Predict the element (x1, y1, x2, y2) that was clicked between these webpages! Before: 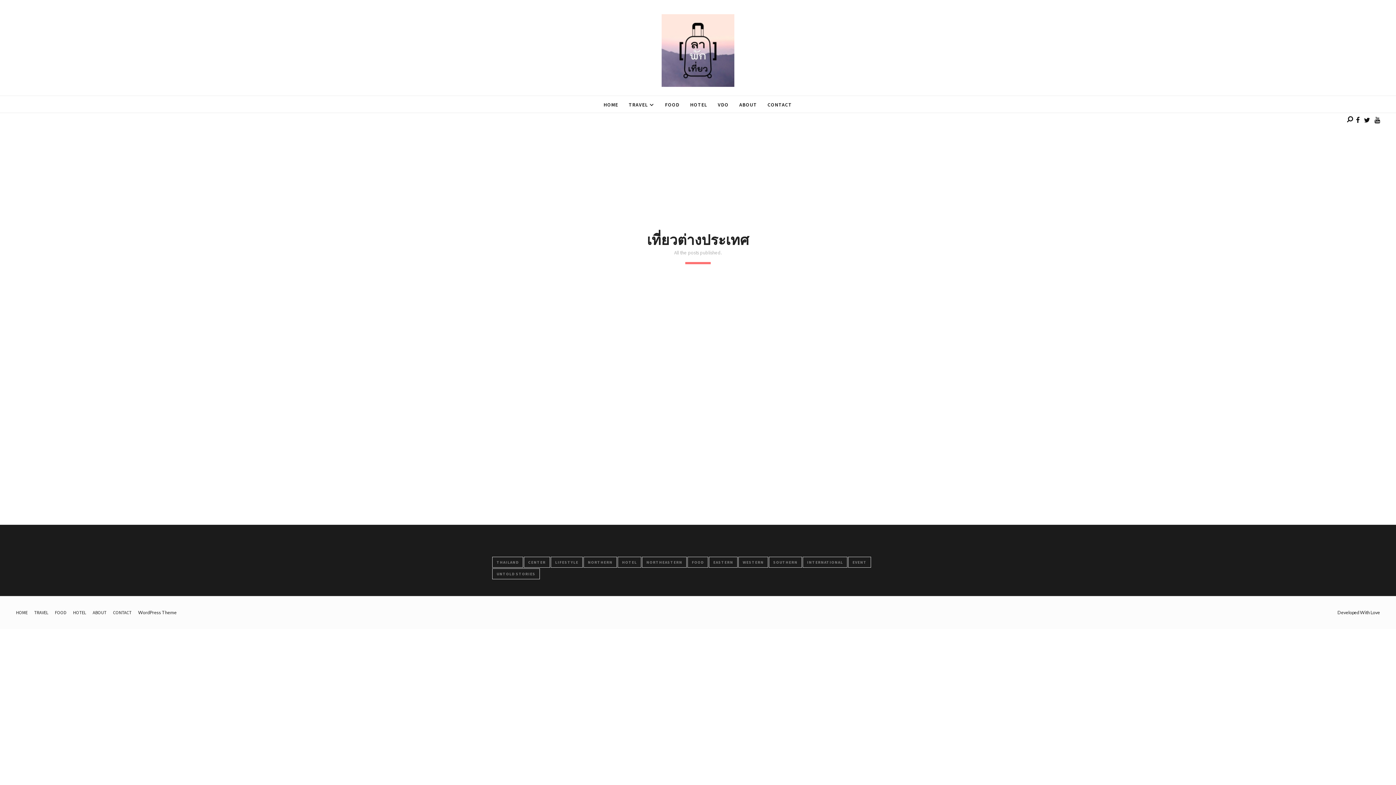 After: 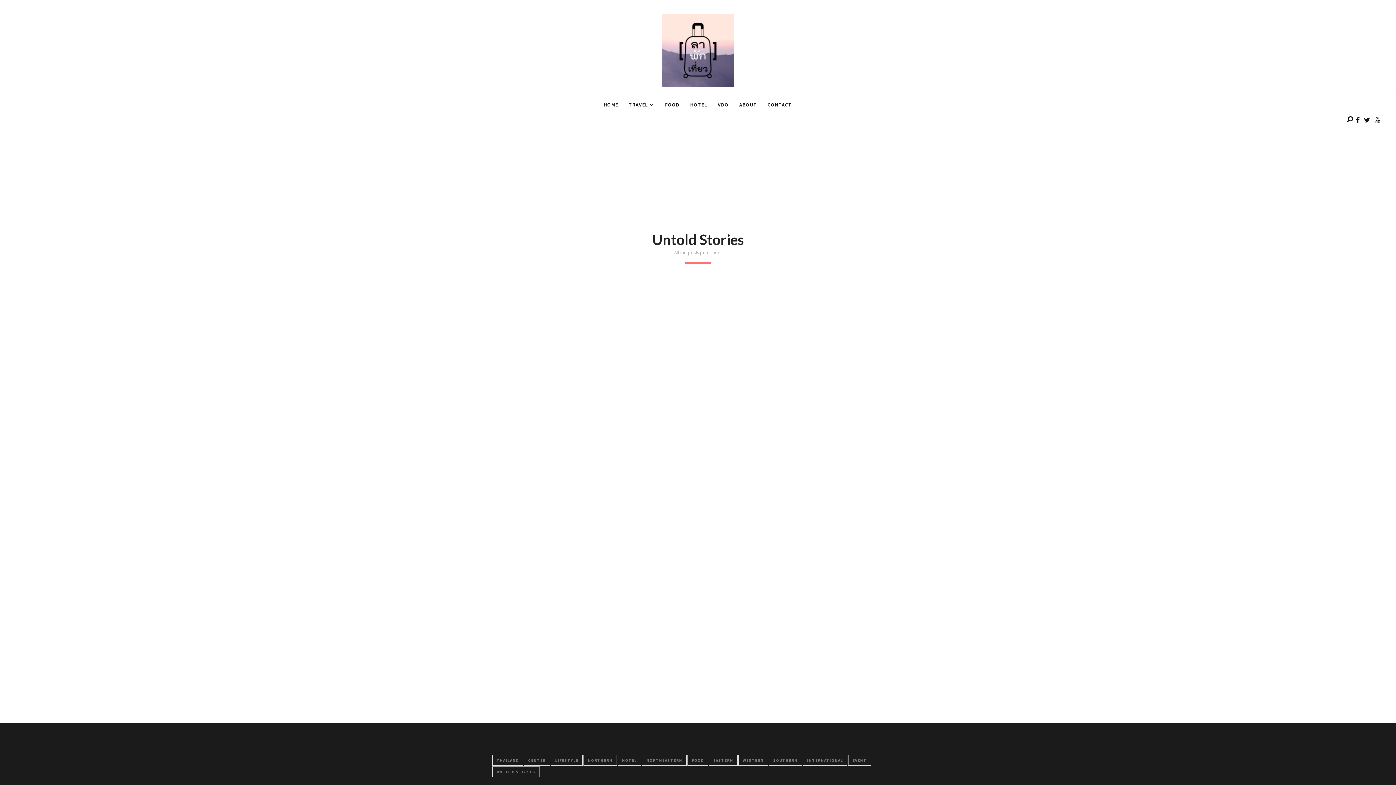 Action: bbox: (492, 568, 540, 579) label: UNTOLD STORIES